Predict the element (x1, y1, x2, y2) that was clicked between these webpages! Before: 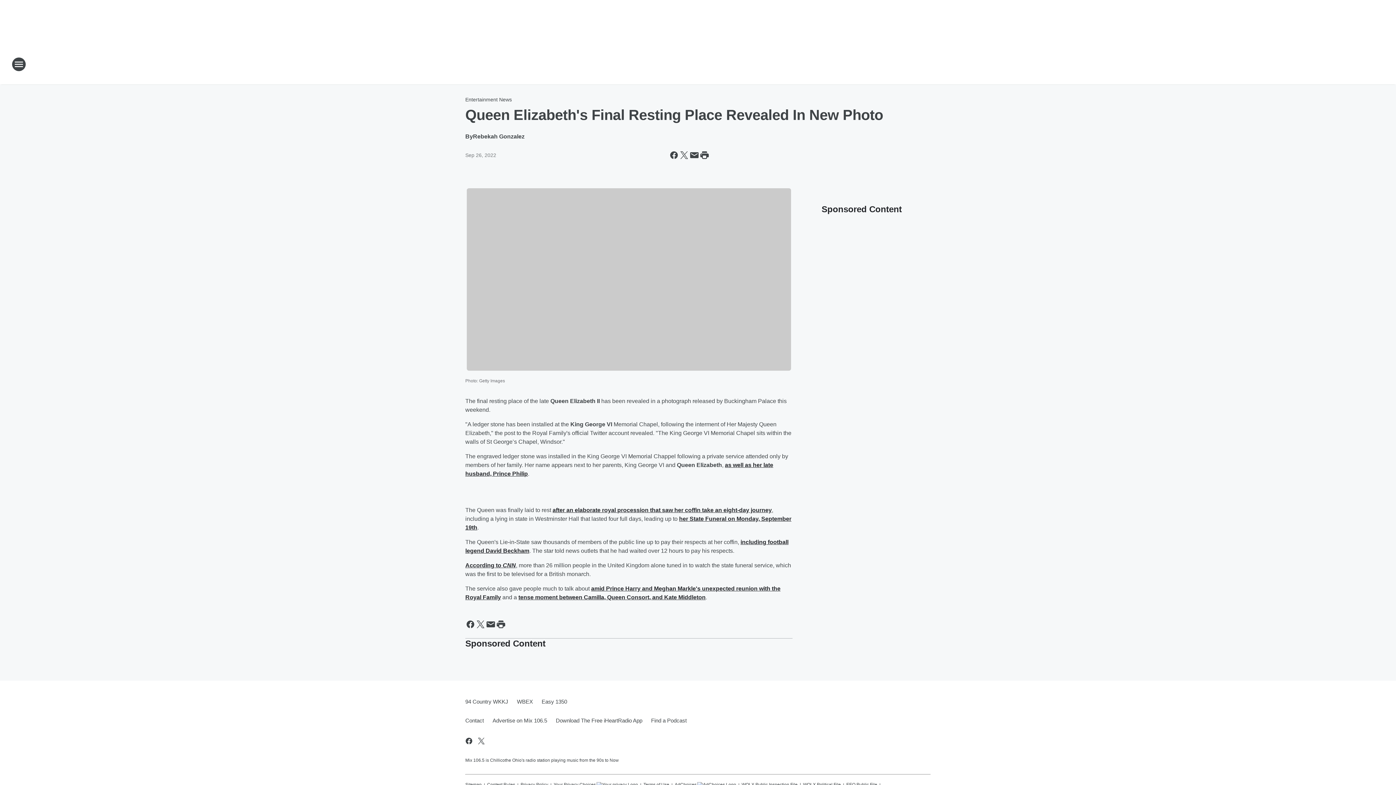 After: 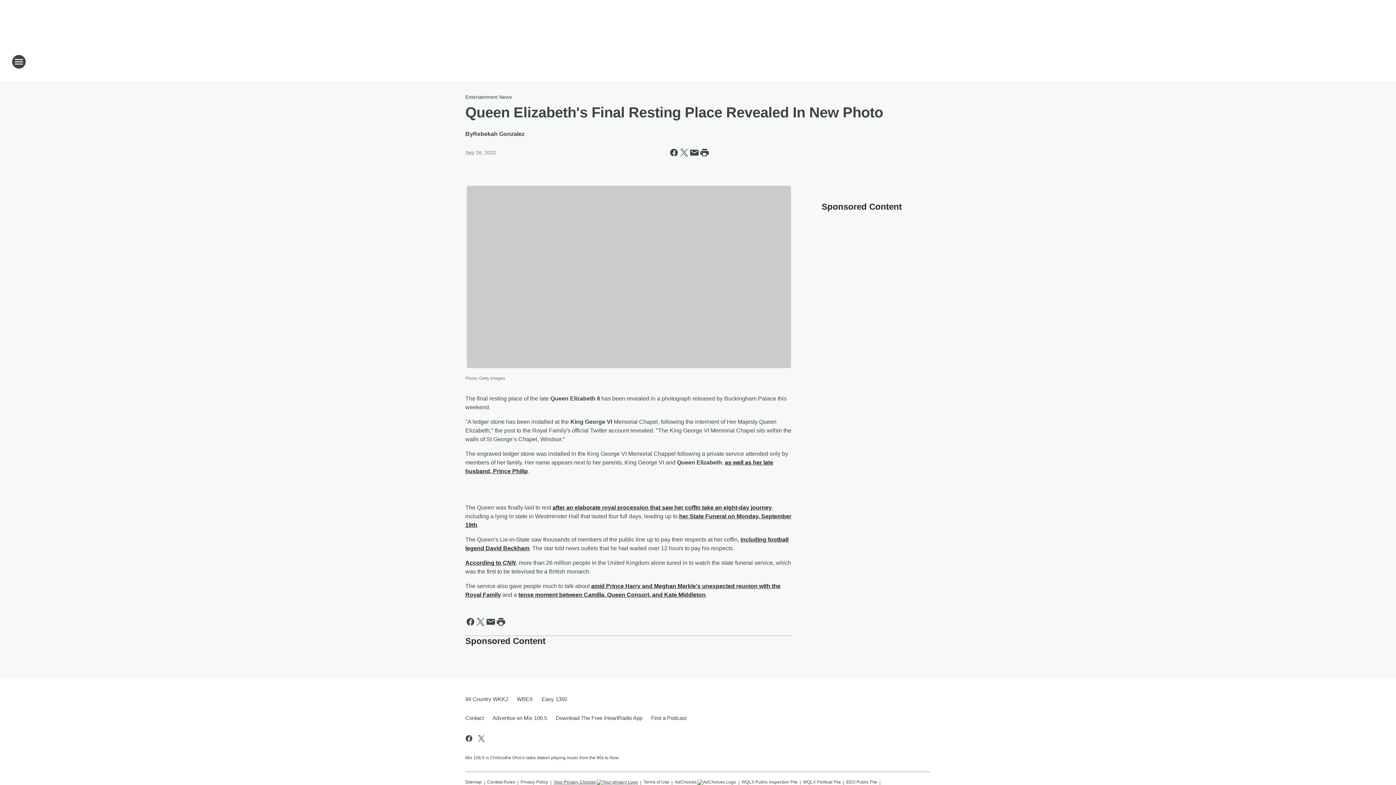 Action: label: Your Privacy Choices bbox: (553, 779, 638, 788)